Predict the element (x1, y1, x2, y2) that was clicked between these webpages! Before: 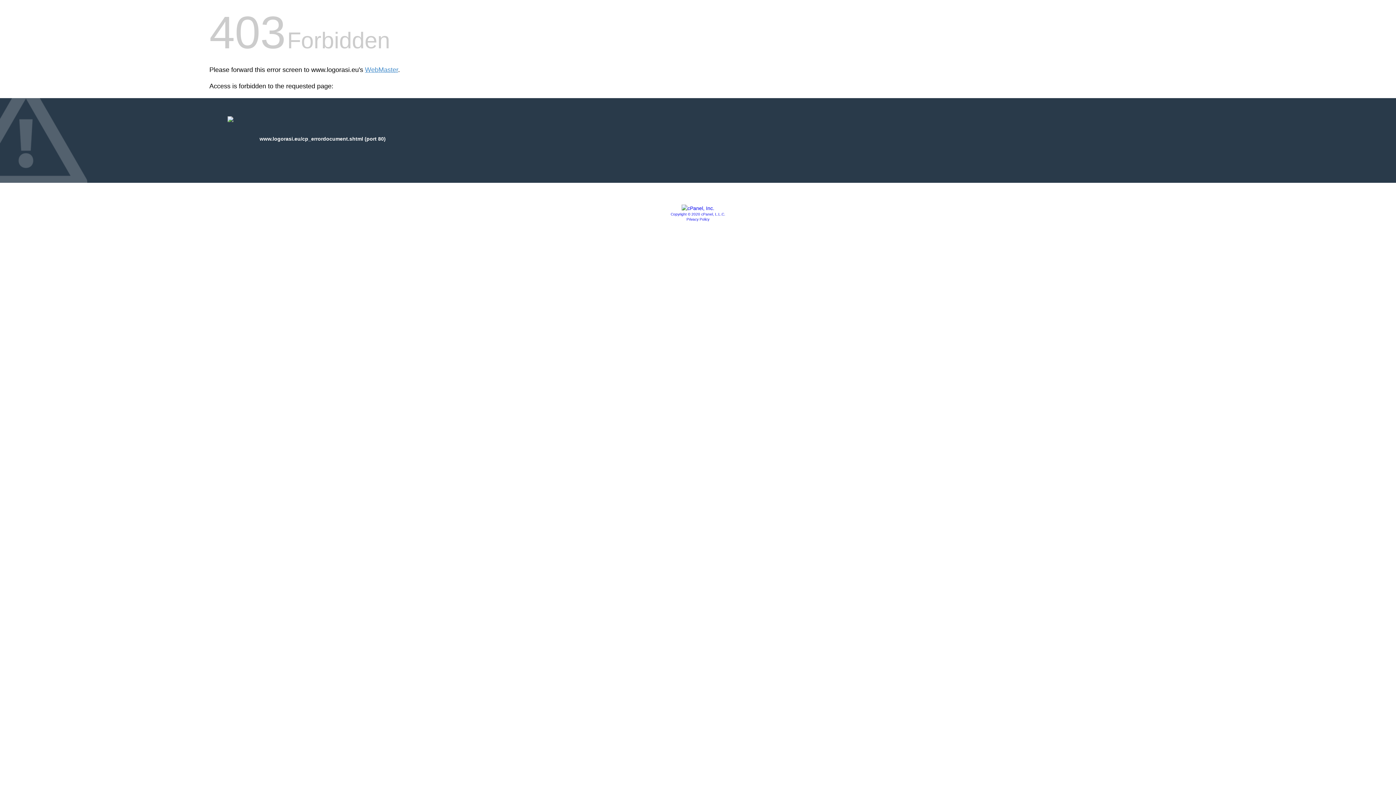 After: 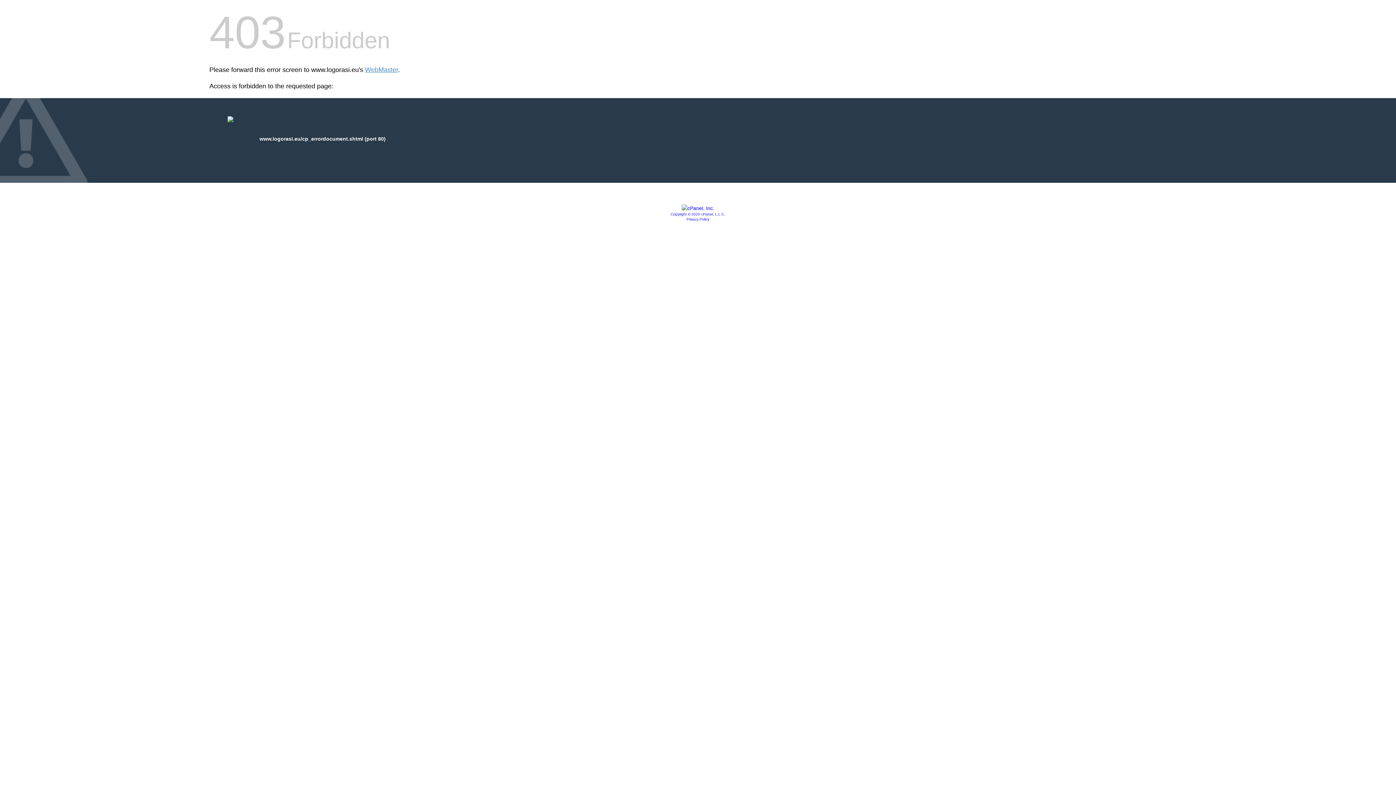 Action: bbox: (681, 205, 714, 211)